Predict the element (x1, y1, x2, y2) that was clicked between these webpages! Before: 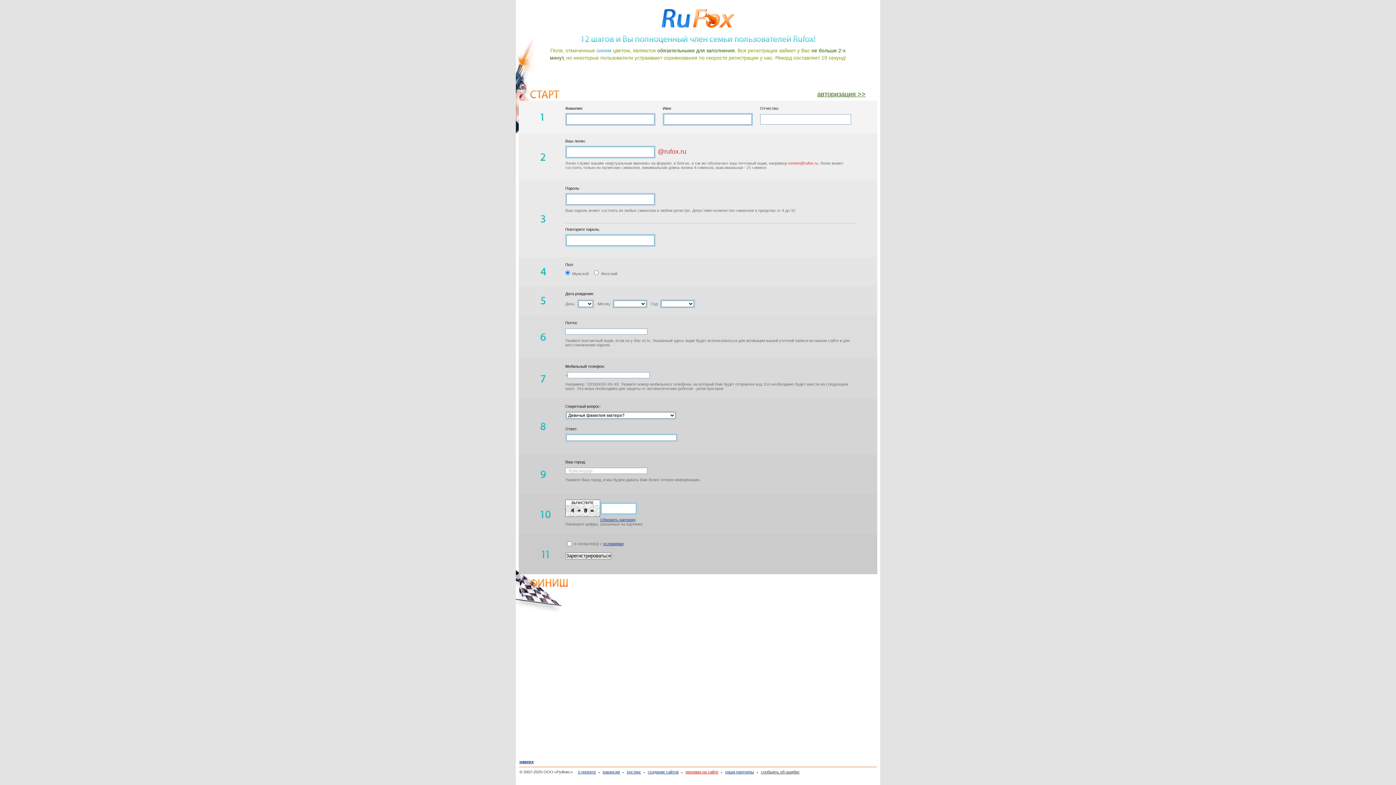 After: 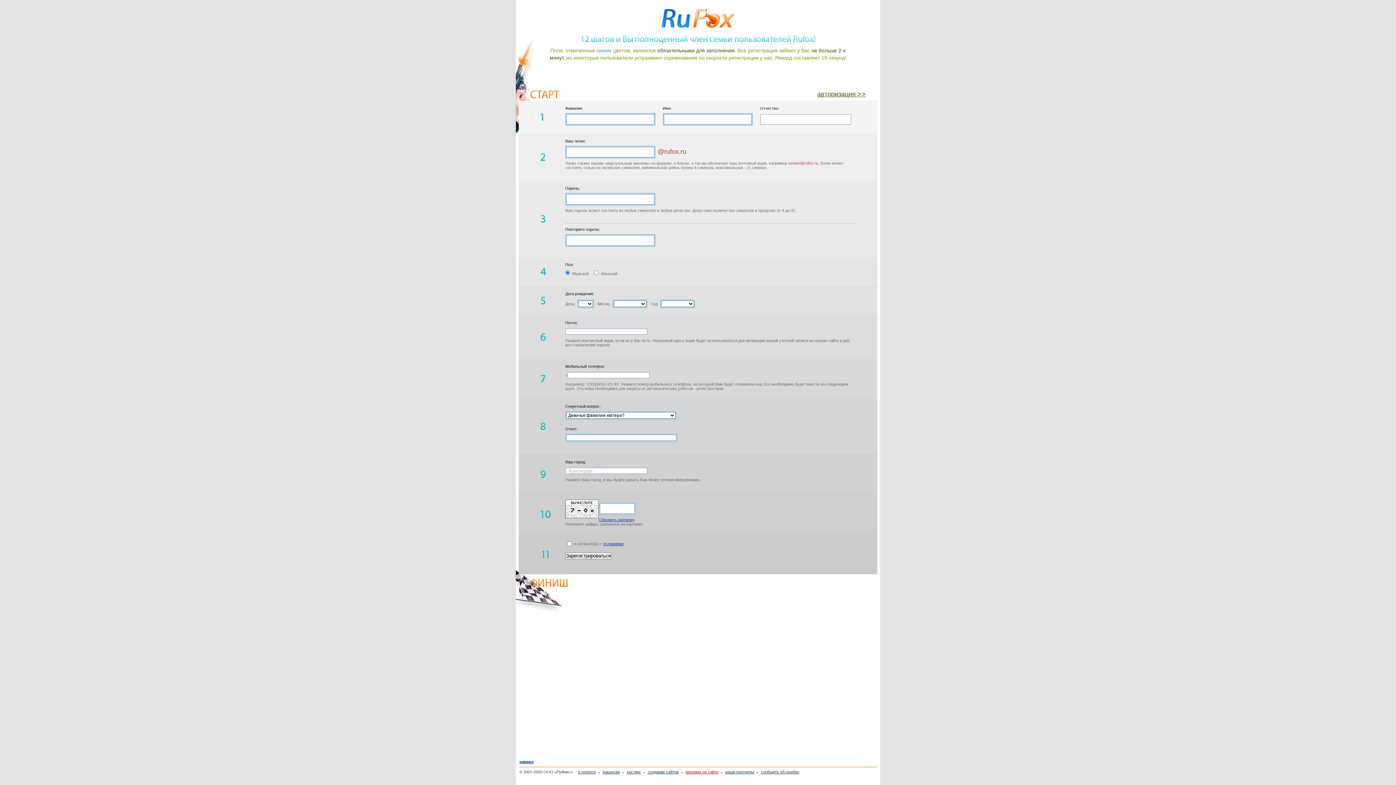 Action: bbox: (600, 517, 636, 522) label: Обновить картинку